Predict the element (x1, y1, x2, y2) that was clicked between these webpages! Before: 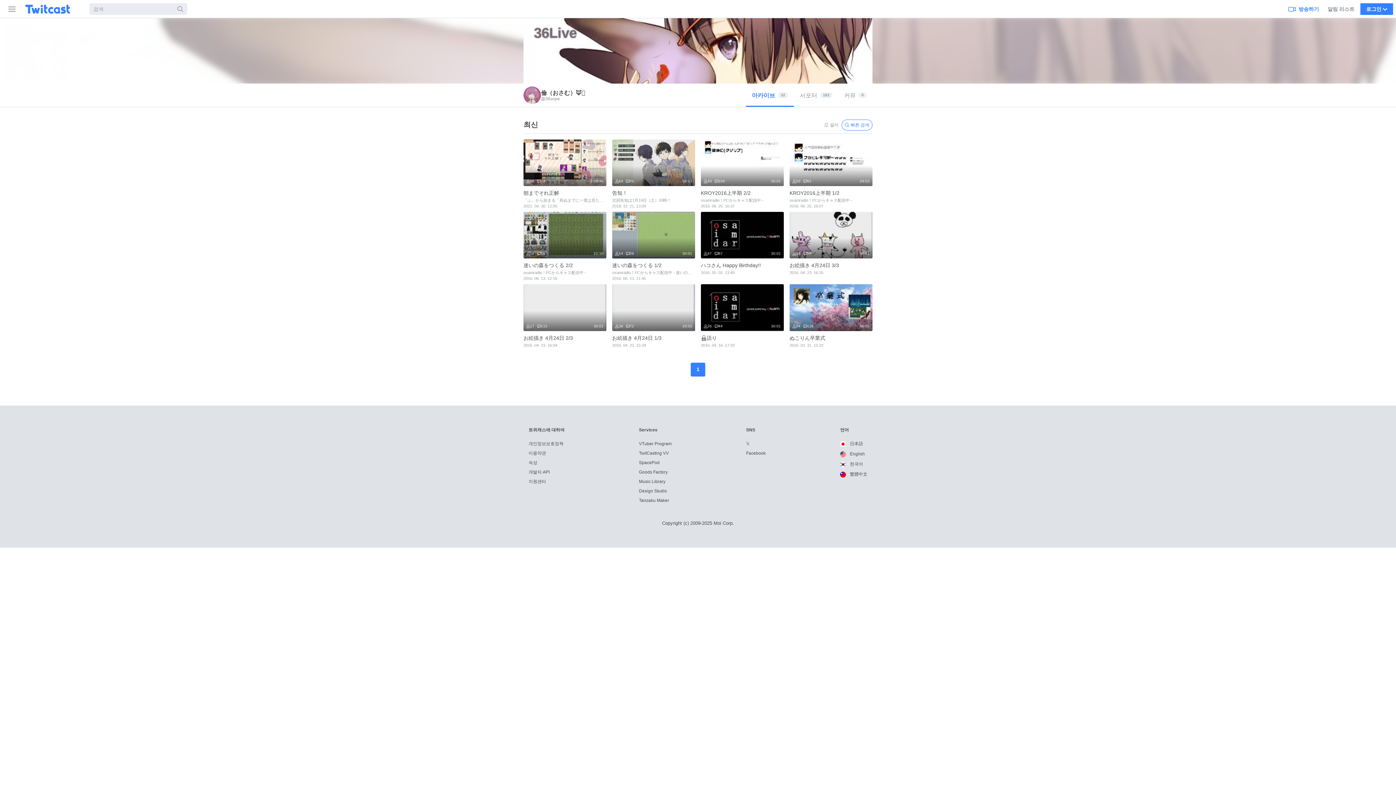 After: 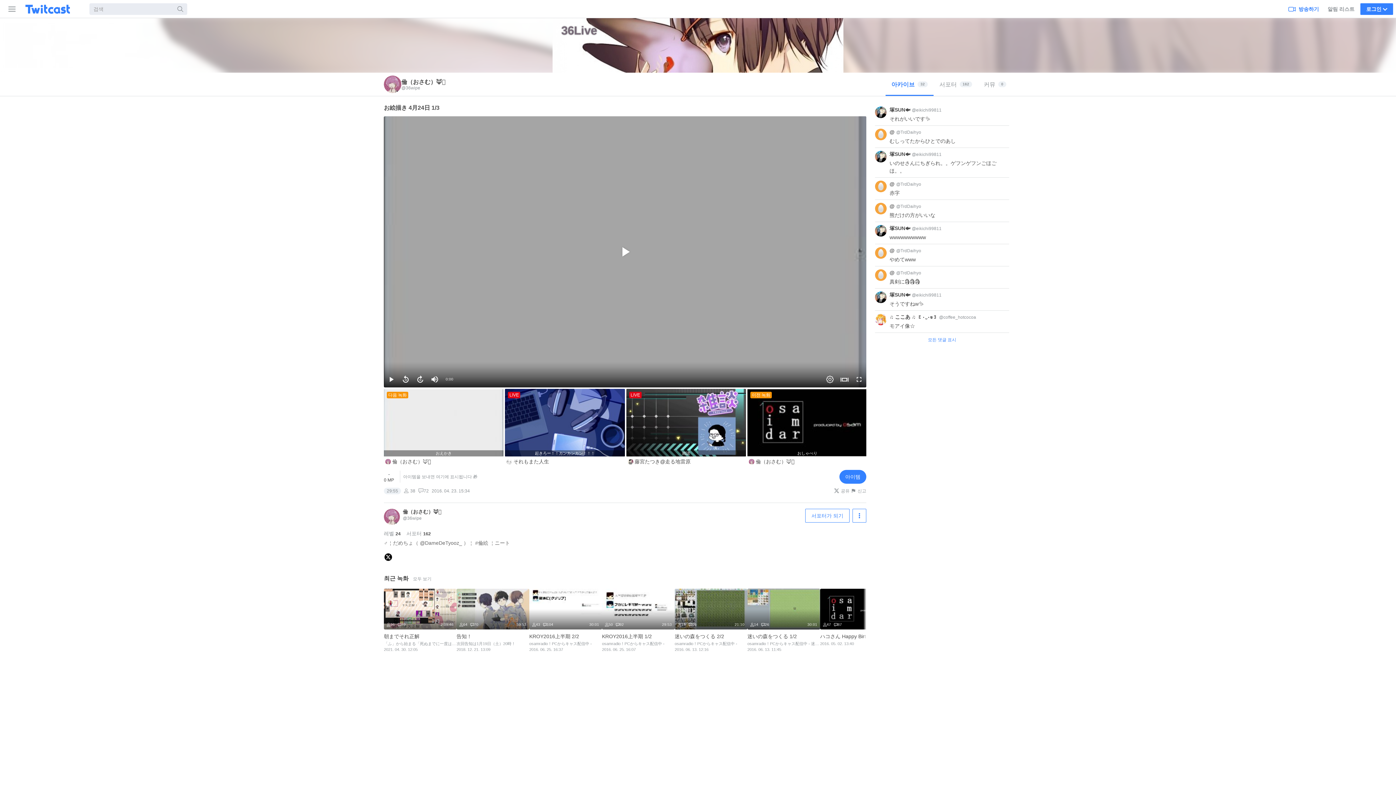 Action: bbox: (612, 284, 695, 351) label: 29:55
38
72
お絵描き 4月24日 1/3 
2016. 04. 23. 15:34